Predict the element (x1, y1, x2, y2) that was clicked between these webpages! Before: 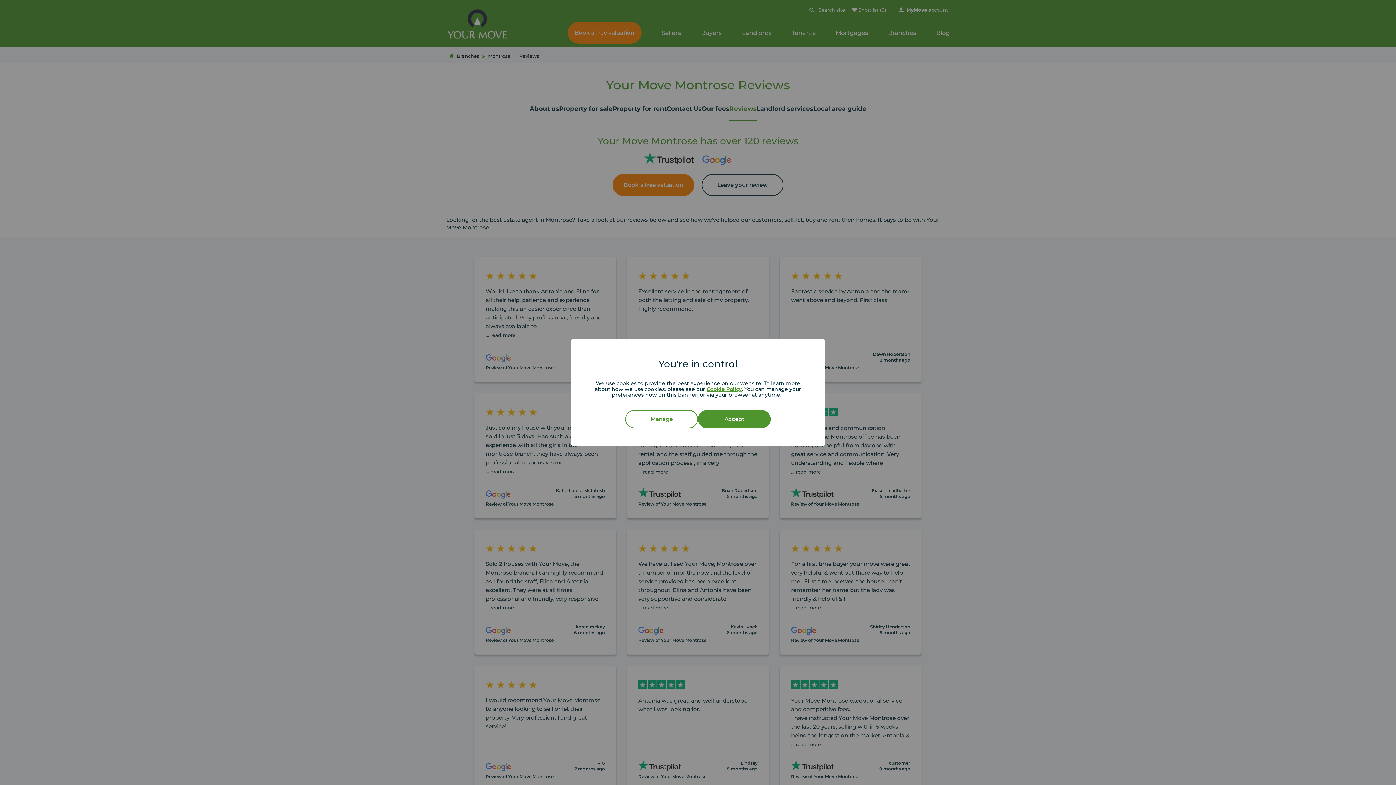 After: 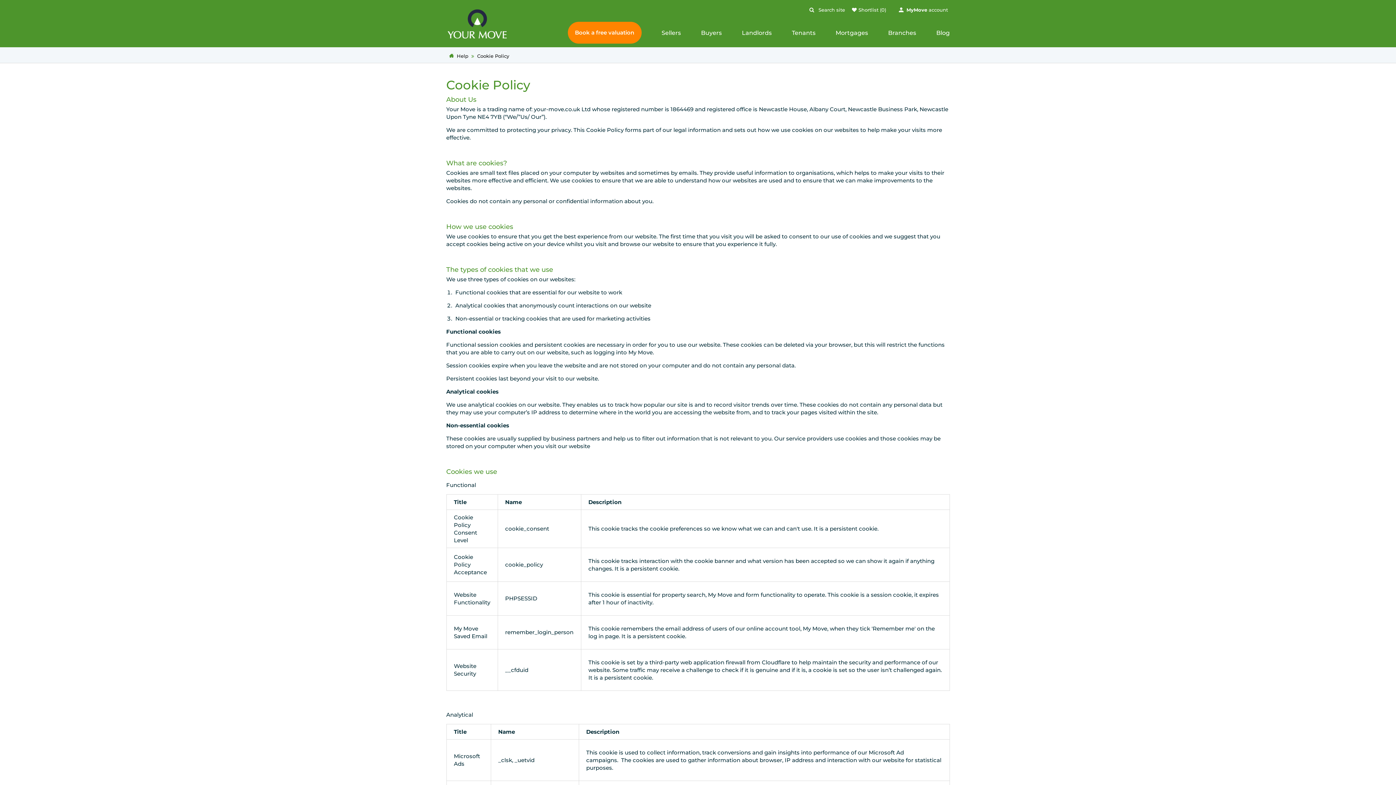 Action: bbox: (706, 386, 742, 392) label: Cookie Policy